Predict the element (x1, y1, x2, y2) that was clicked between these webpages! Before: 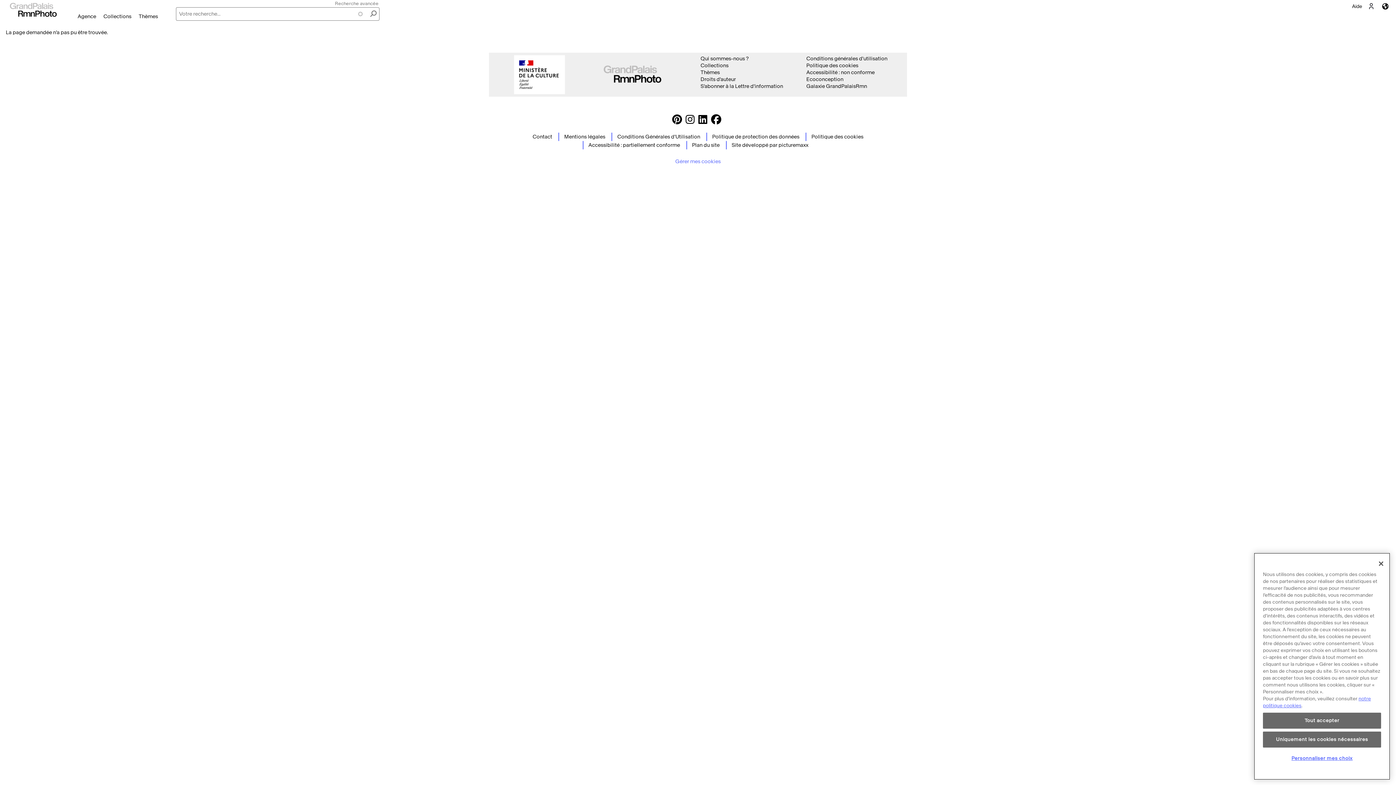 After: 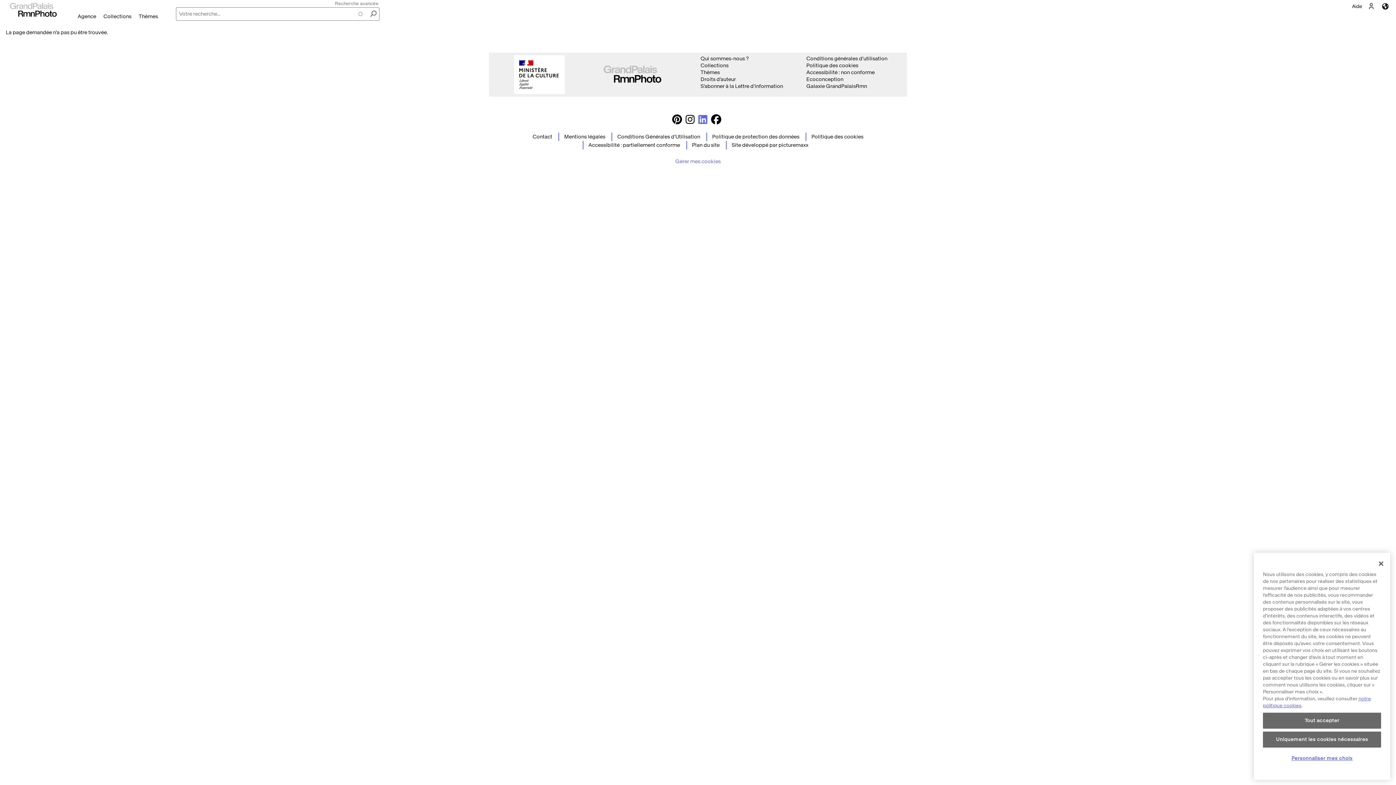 Action: bbox: (698, 119, 707, 124)